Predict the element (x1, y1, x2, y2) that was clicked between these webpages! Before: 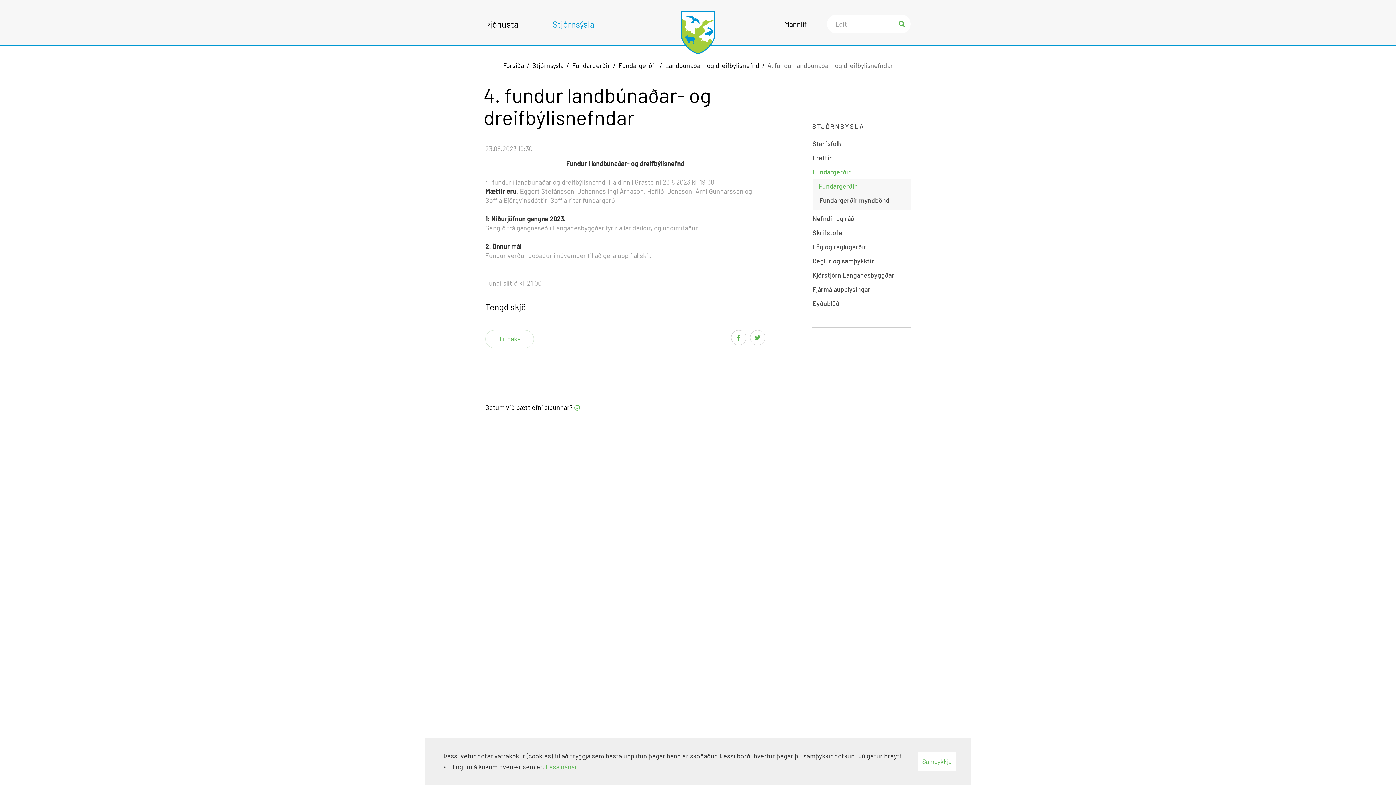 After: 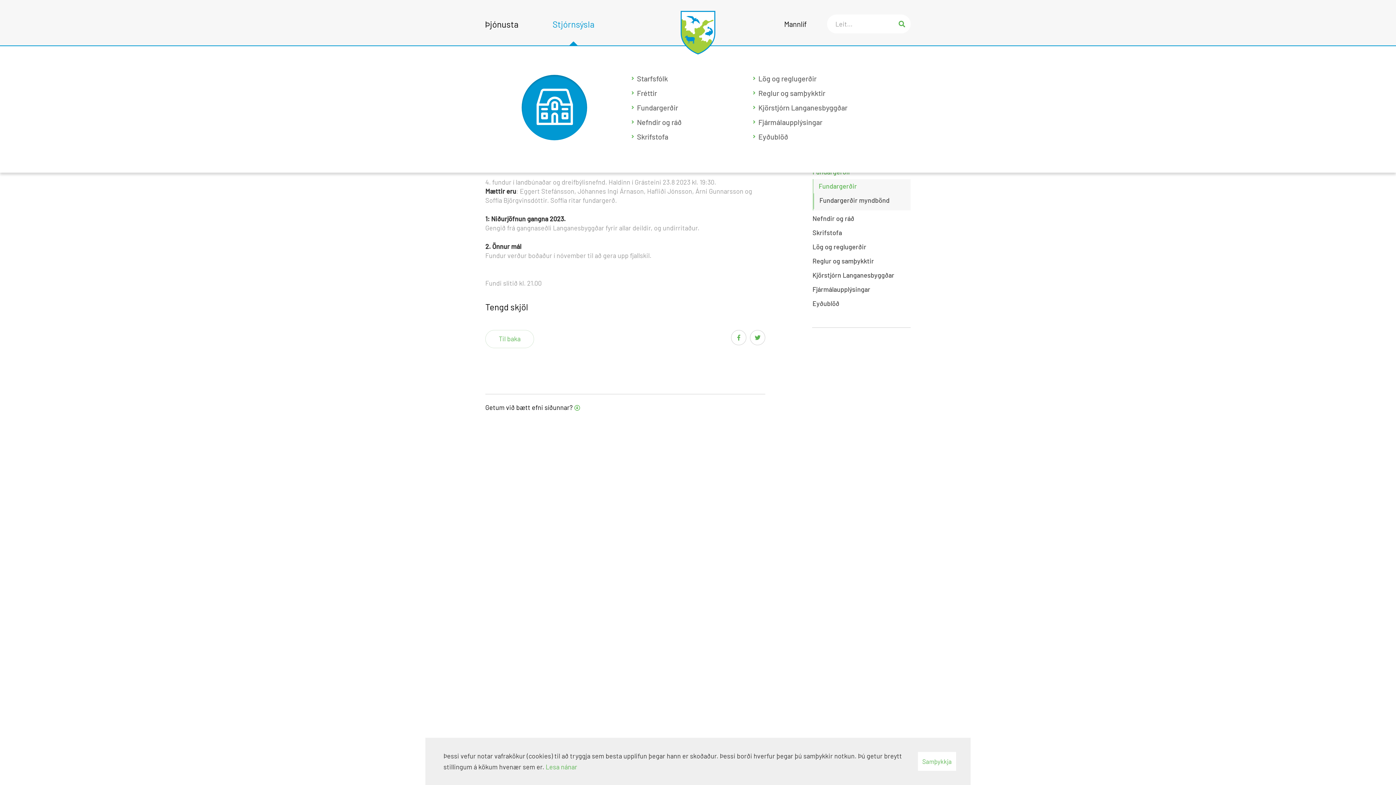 Action: bbox: (549, 10, 598, 45) label: Stjórnsýsla